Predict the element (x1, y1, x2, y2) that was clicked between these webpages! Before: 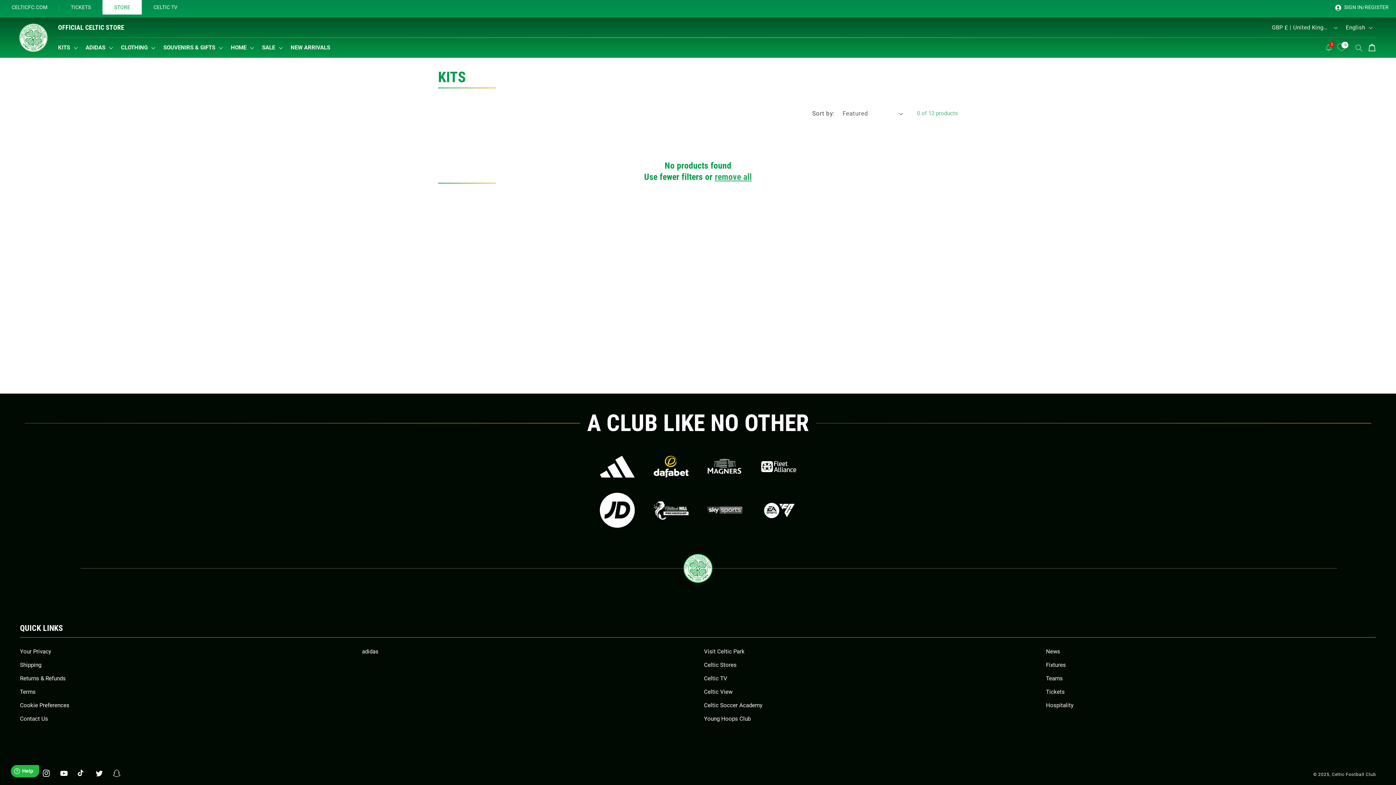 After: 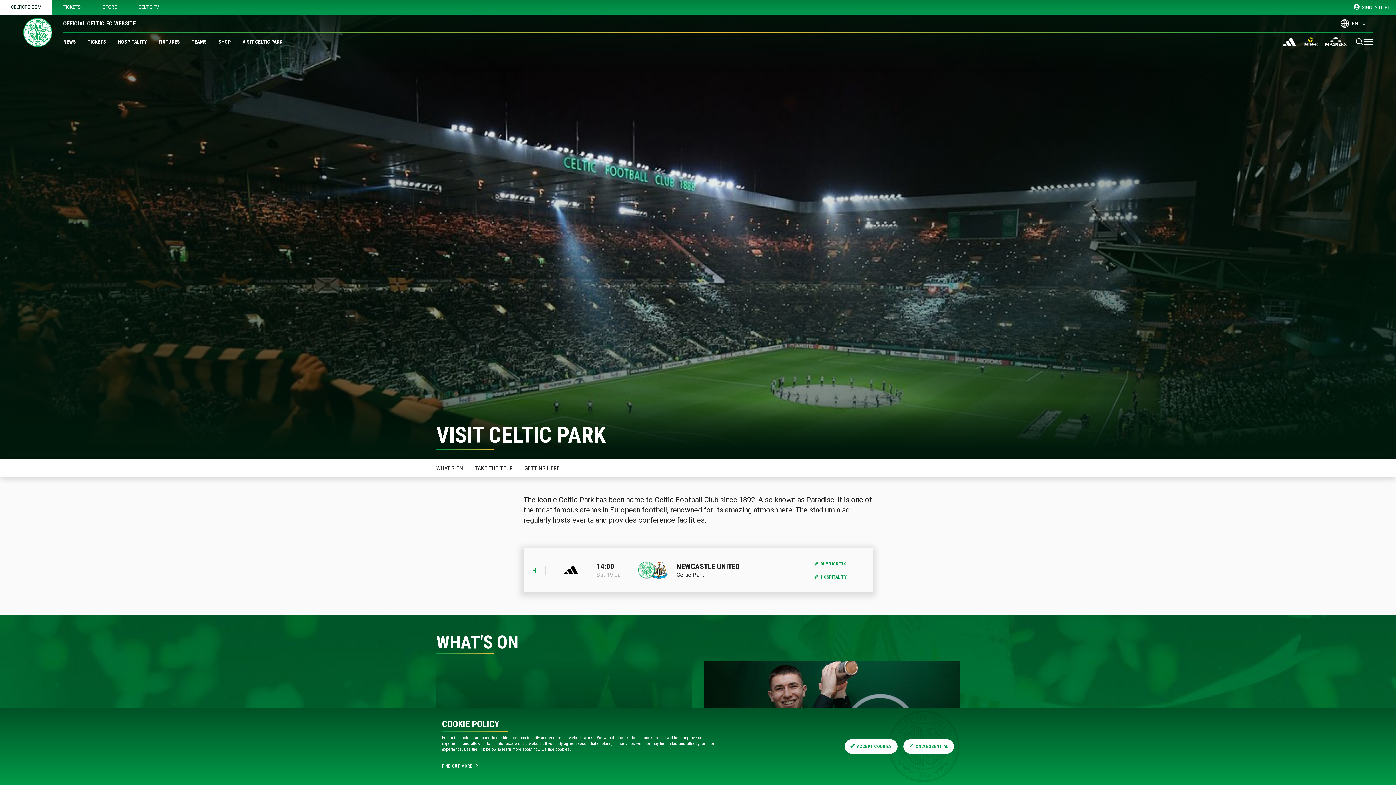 Action: label: Visit Celtic Park bbox: (704, 647, 744, 658)